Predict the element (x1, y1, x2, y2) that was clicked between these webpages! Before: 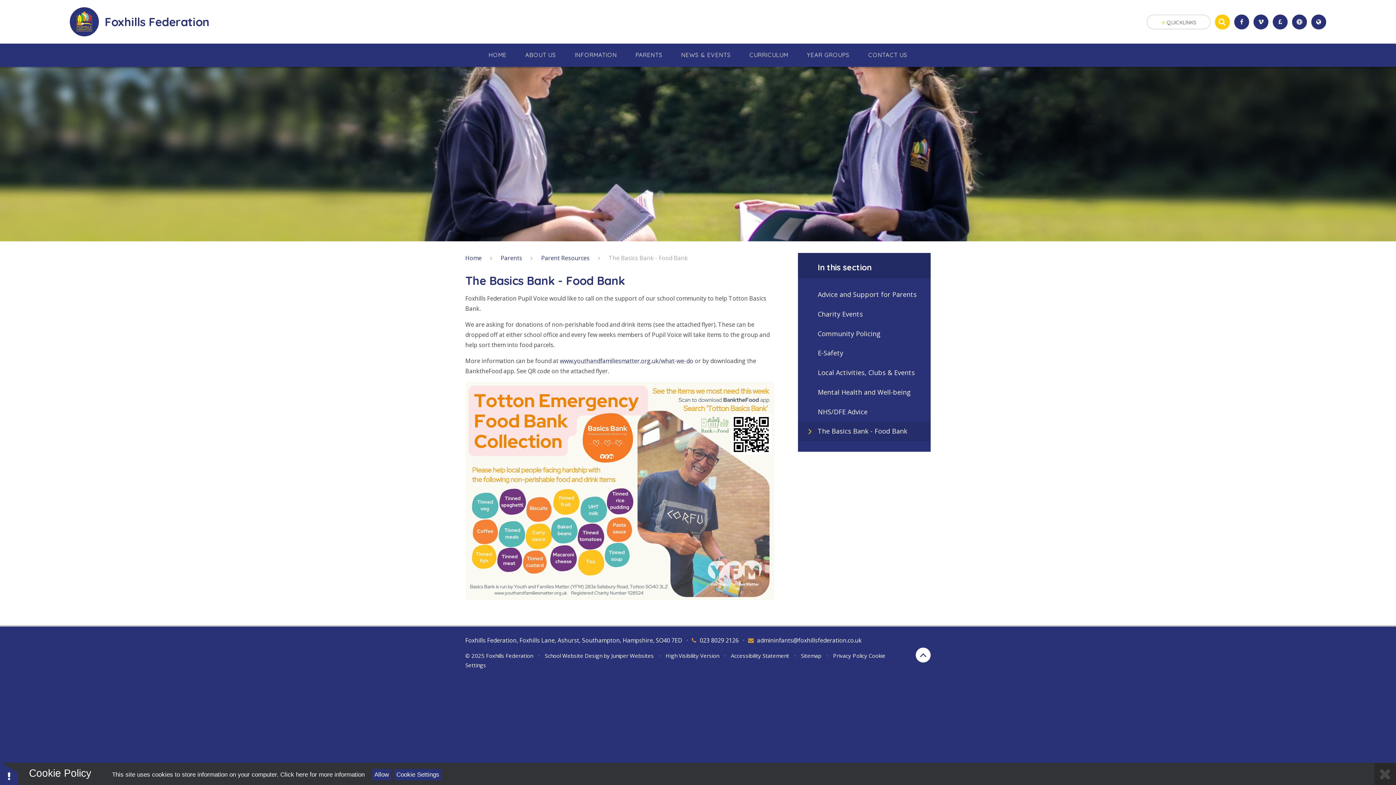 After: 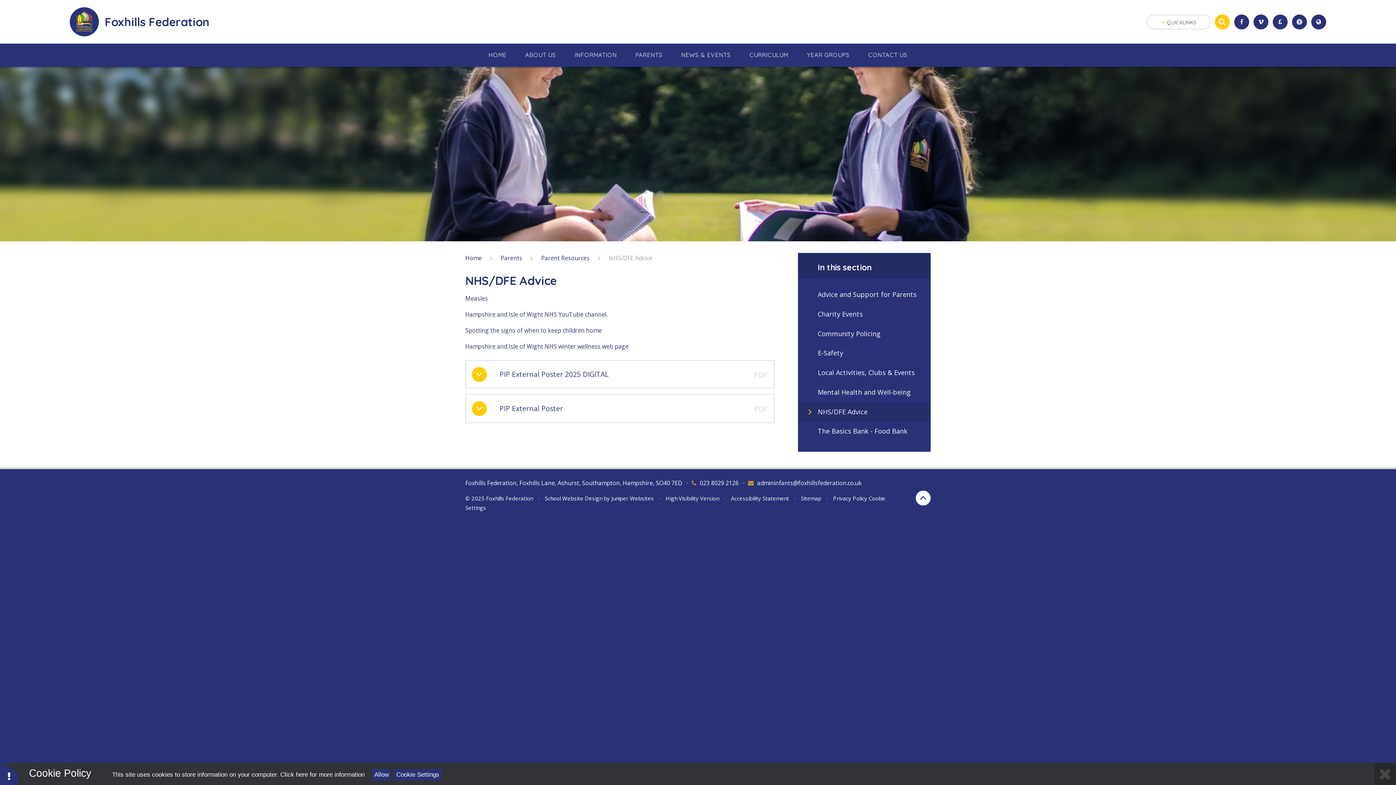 Action: label: NHS/DFE Advice bbox: (798, 402, 930, 421)